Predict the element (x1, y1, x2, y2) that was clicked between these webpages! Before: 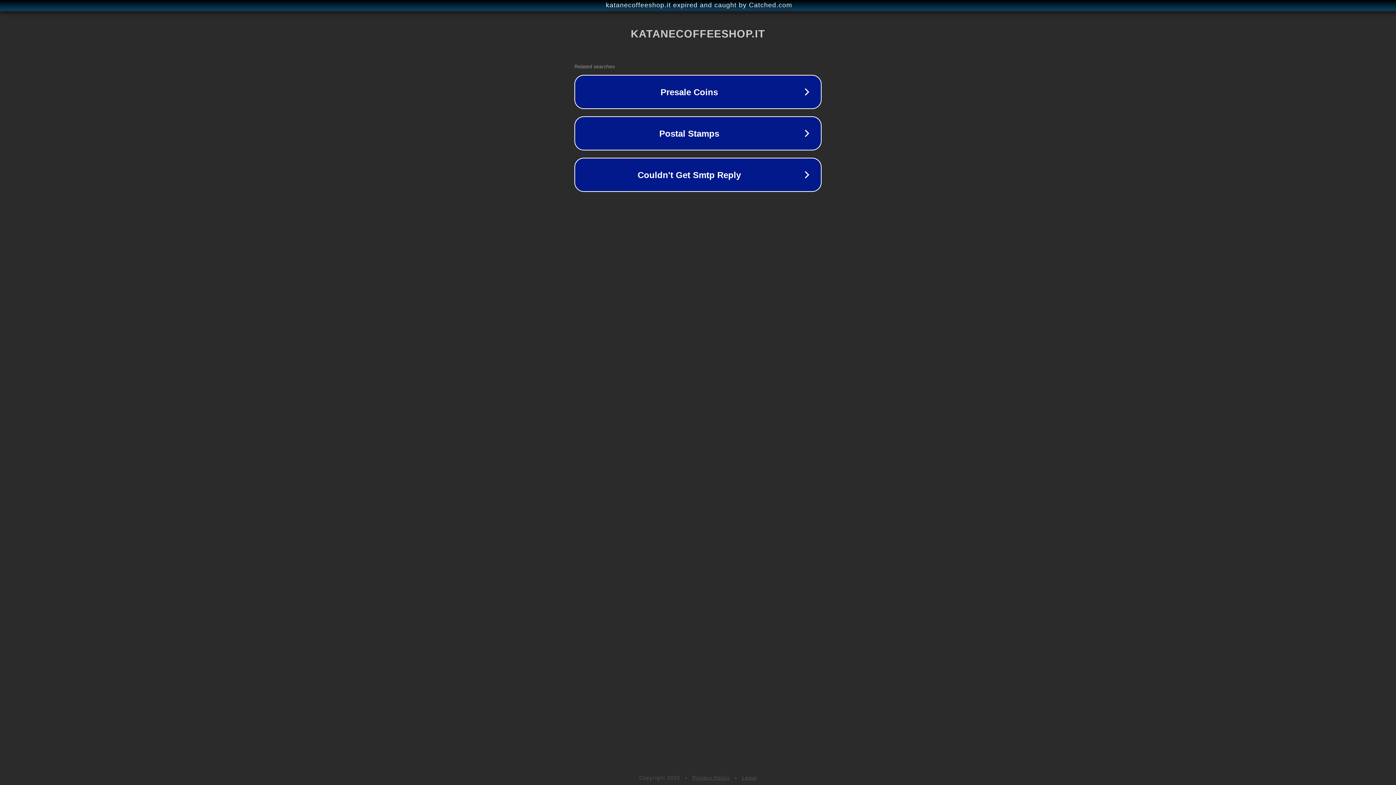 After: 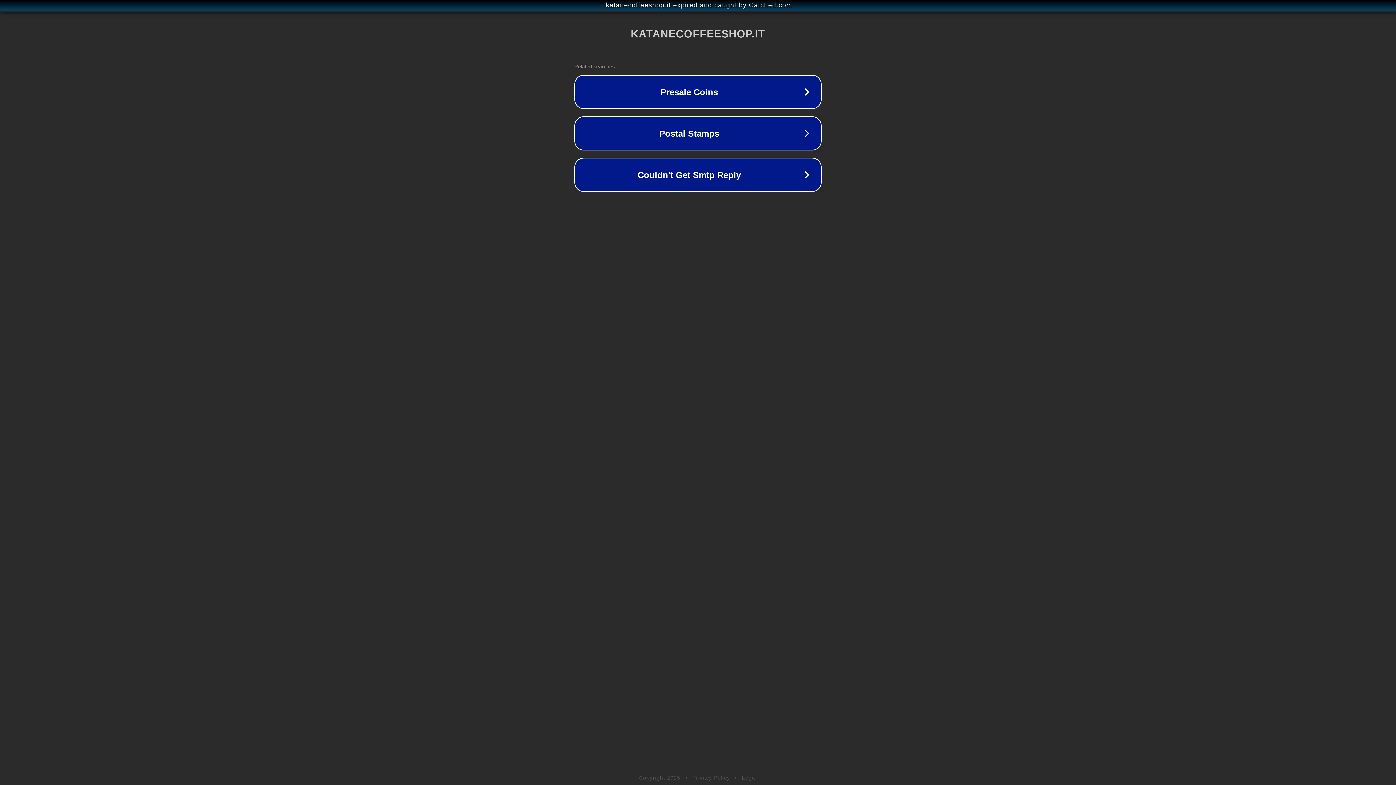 Action: label: Privacy Policy bbox: (692, 775, 730, 781)